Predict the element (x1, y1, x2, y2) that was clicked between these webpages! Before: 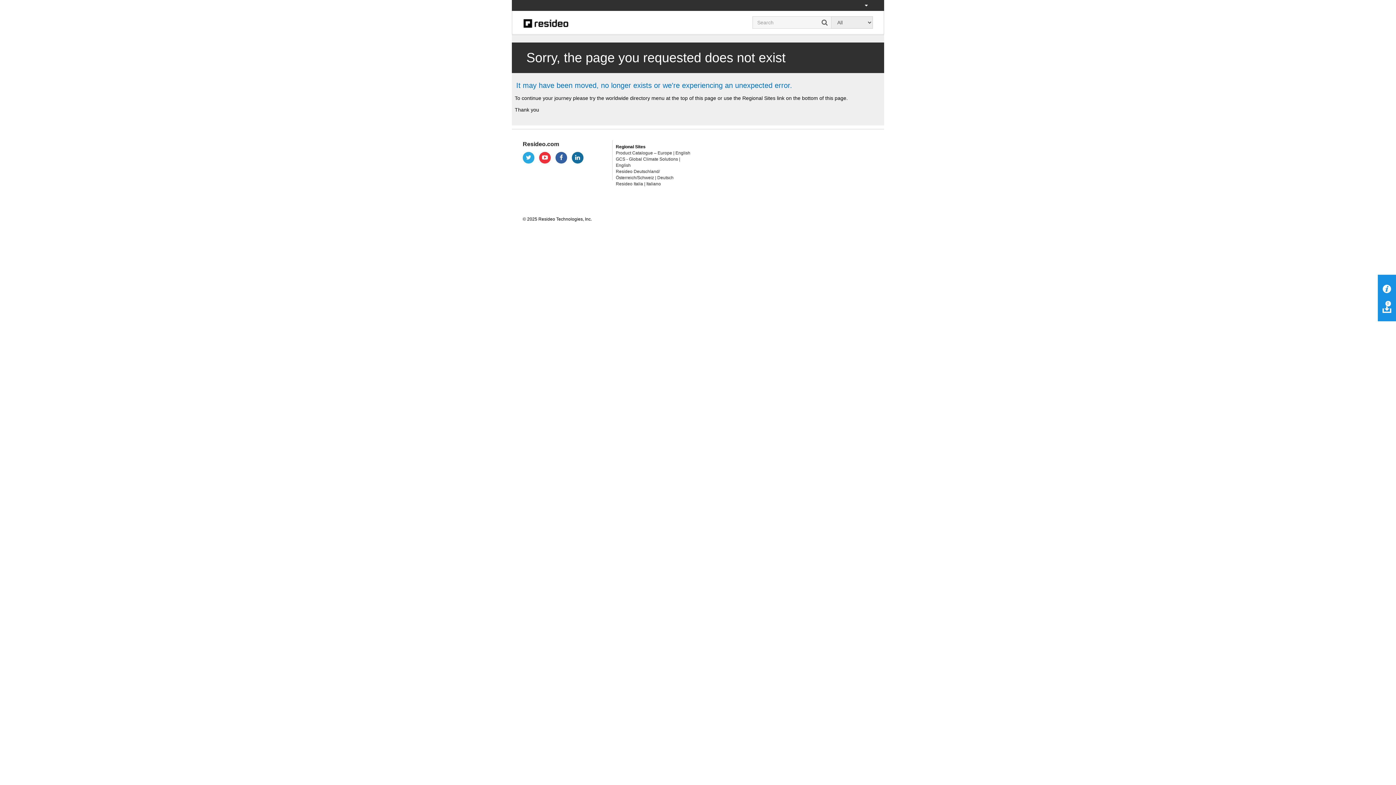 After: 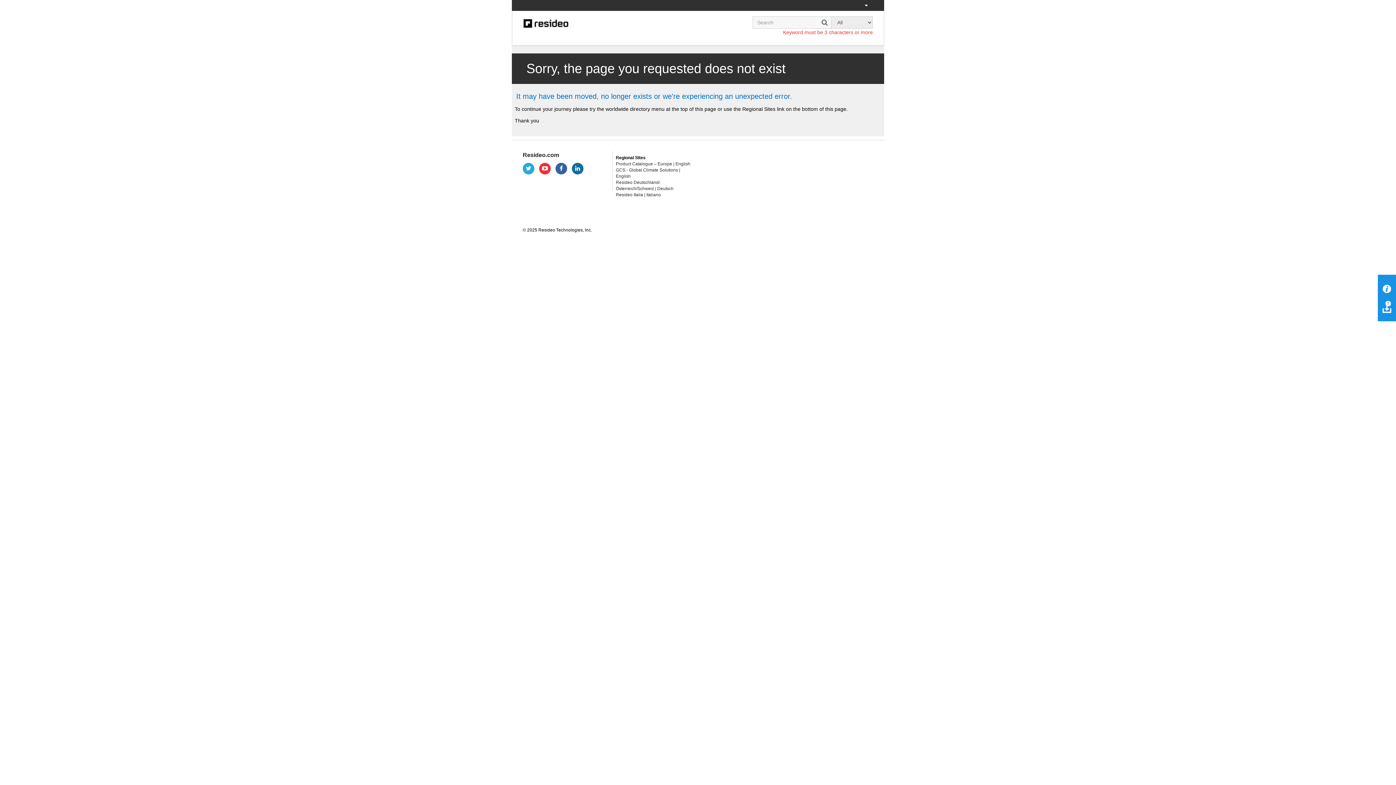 Action: bbox: (821, 18, 827, 27)